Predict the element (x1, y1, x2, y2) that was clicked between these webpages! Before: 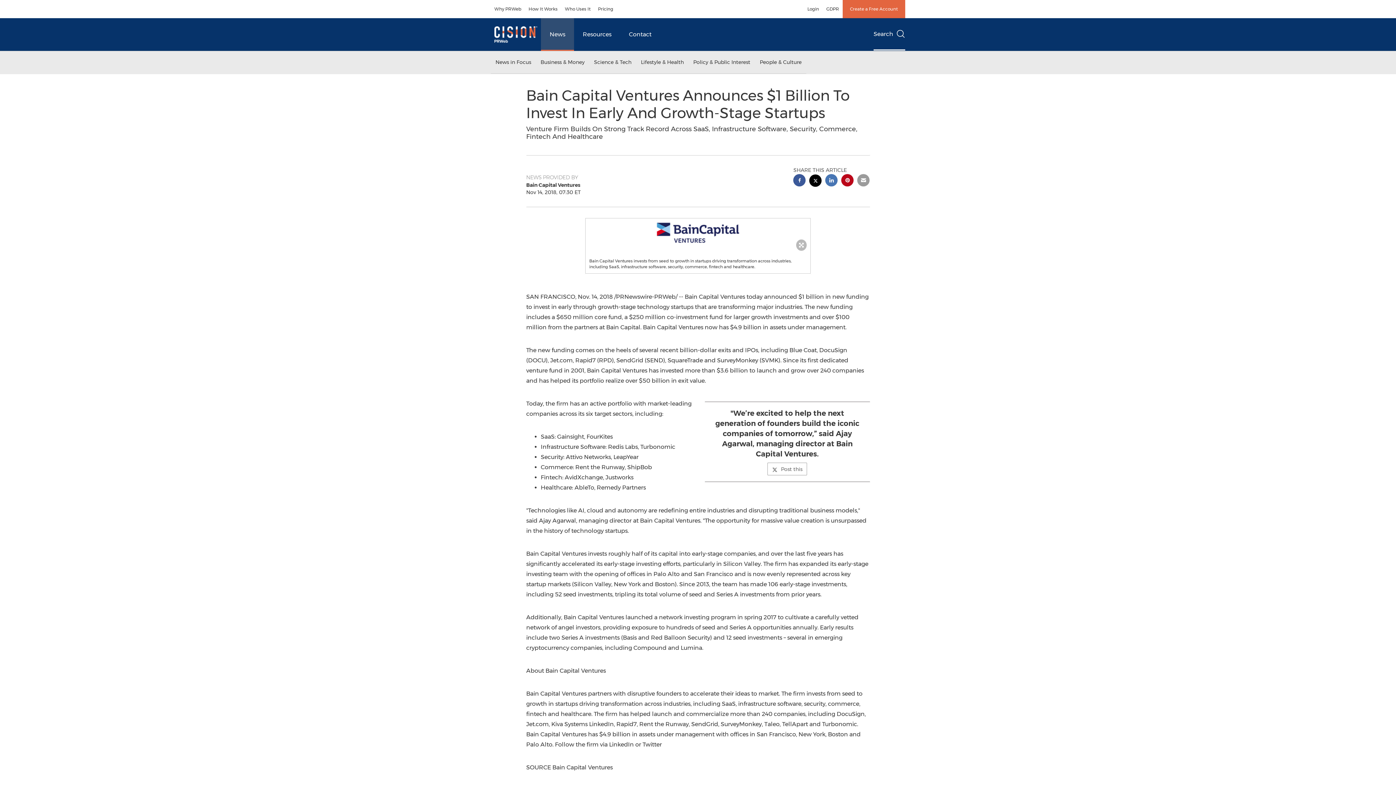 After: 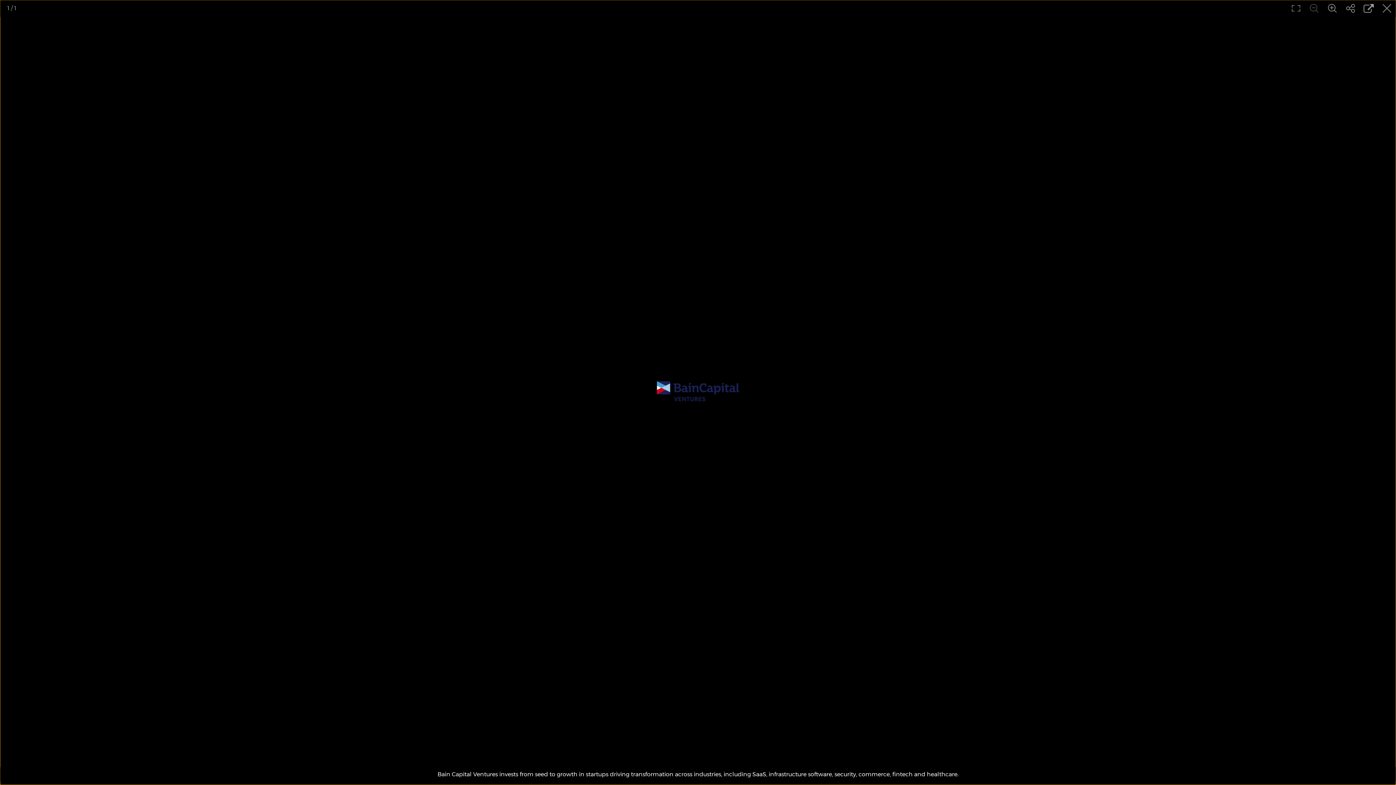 Action: bbox: (585, 218, 810, 247)